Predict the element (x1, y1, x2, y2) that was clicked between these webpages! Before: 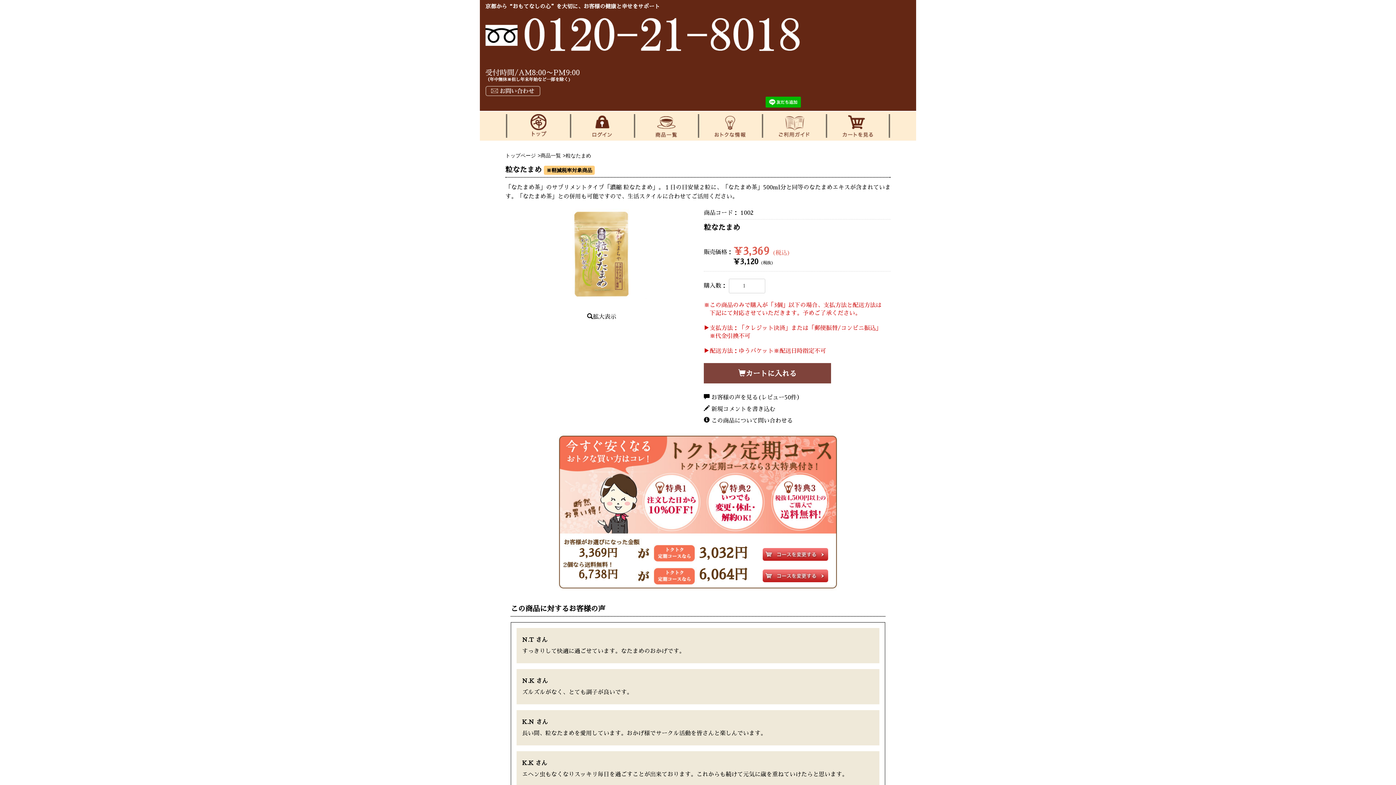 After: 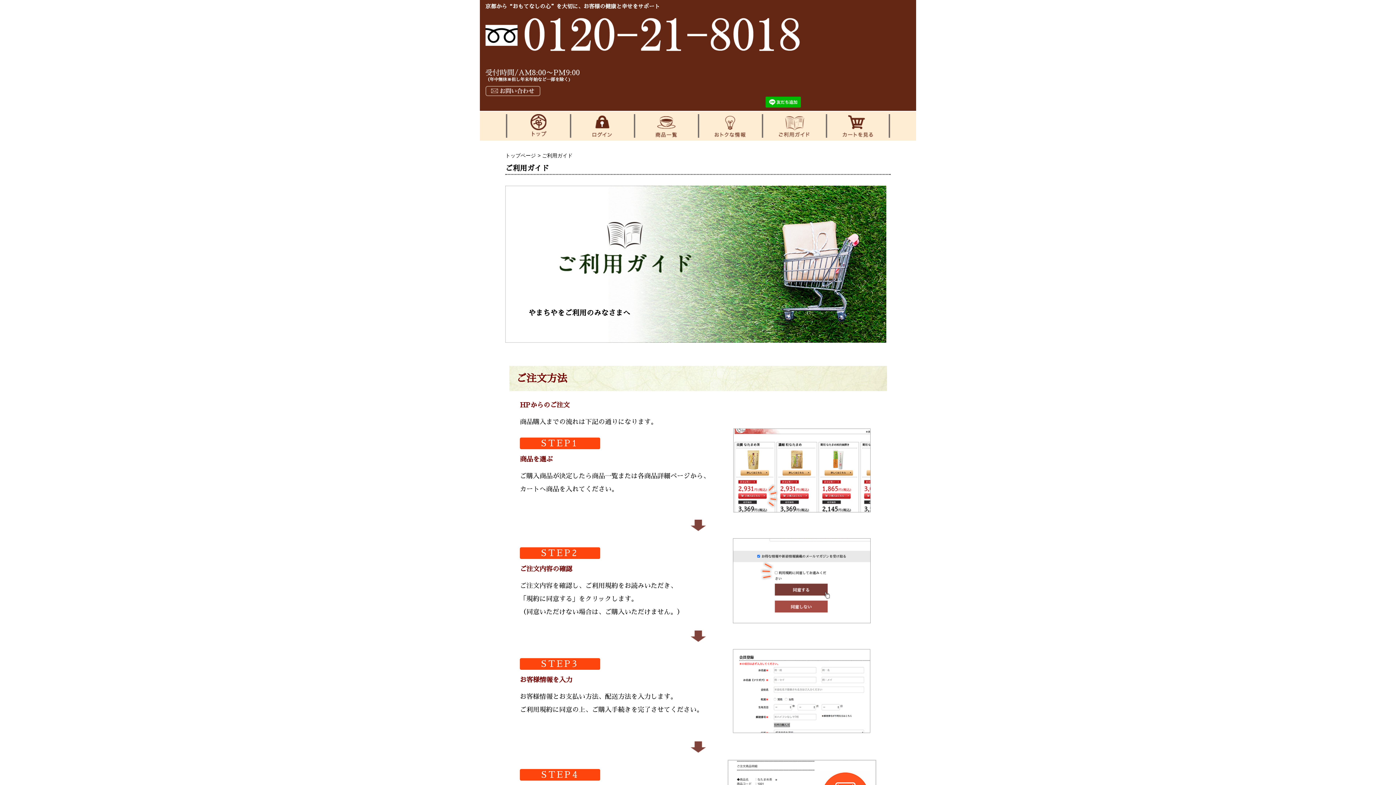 Action: bbox: (777, 122, 811, 127)